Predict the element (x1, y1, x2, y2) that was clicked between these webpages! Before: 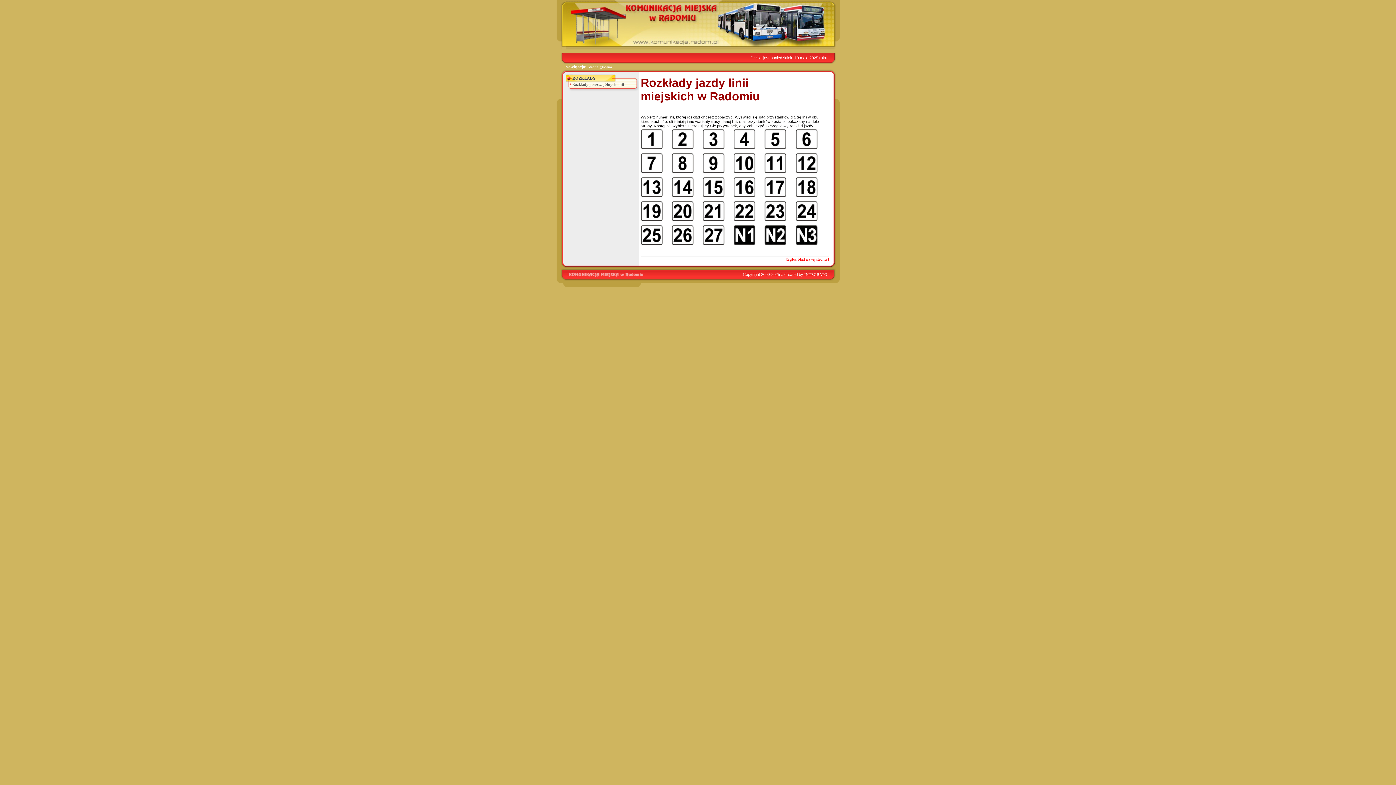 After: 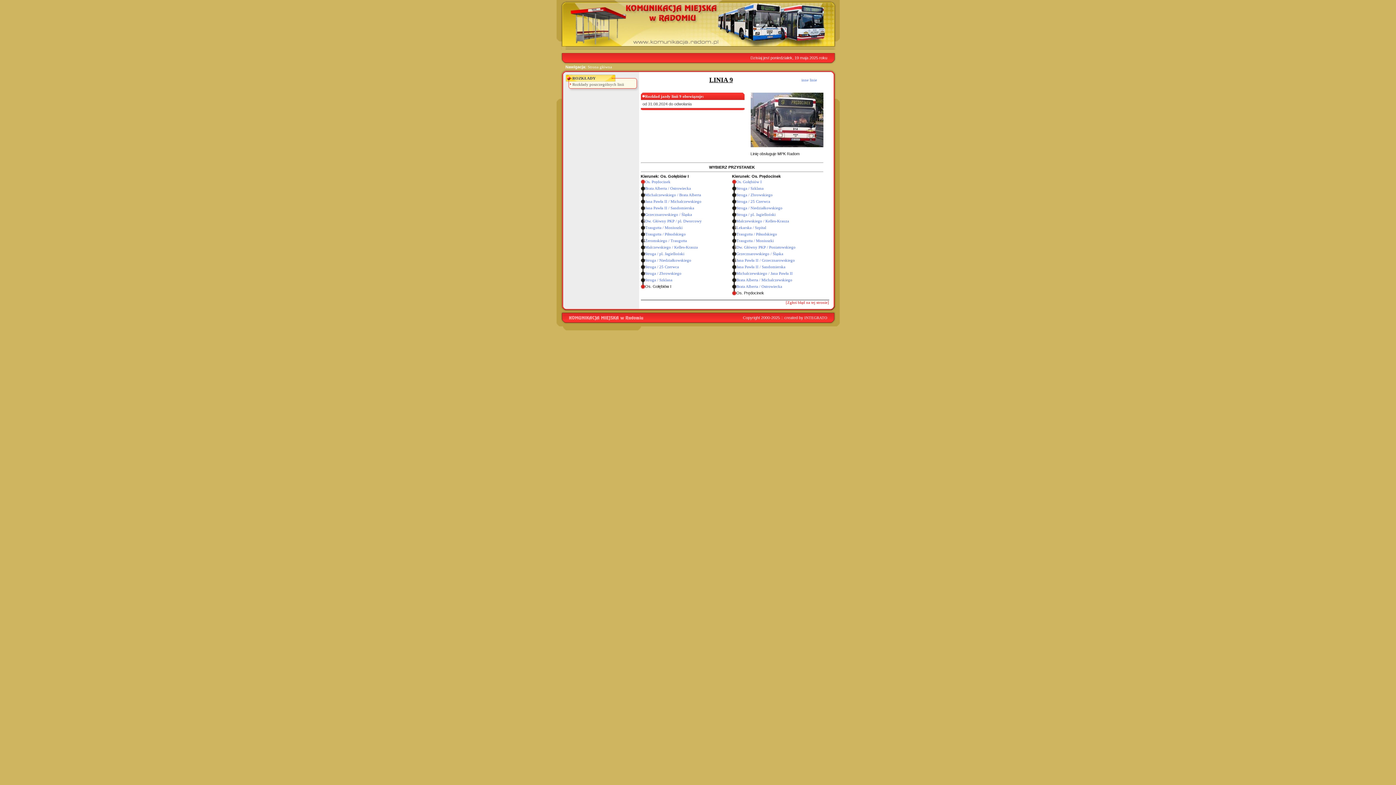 Action: bbox: (702, 169, 724, 174)